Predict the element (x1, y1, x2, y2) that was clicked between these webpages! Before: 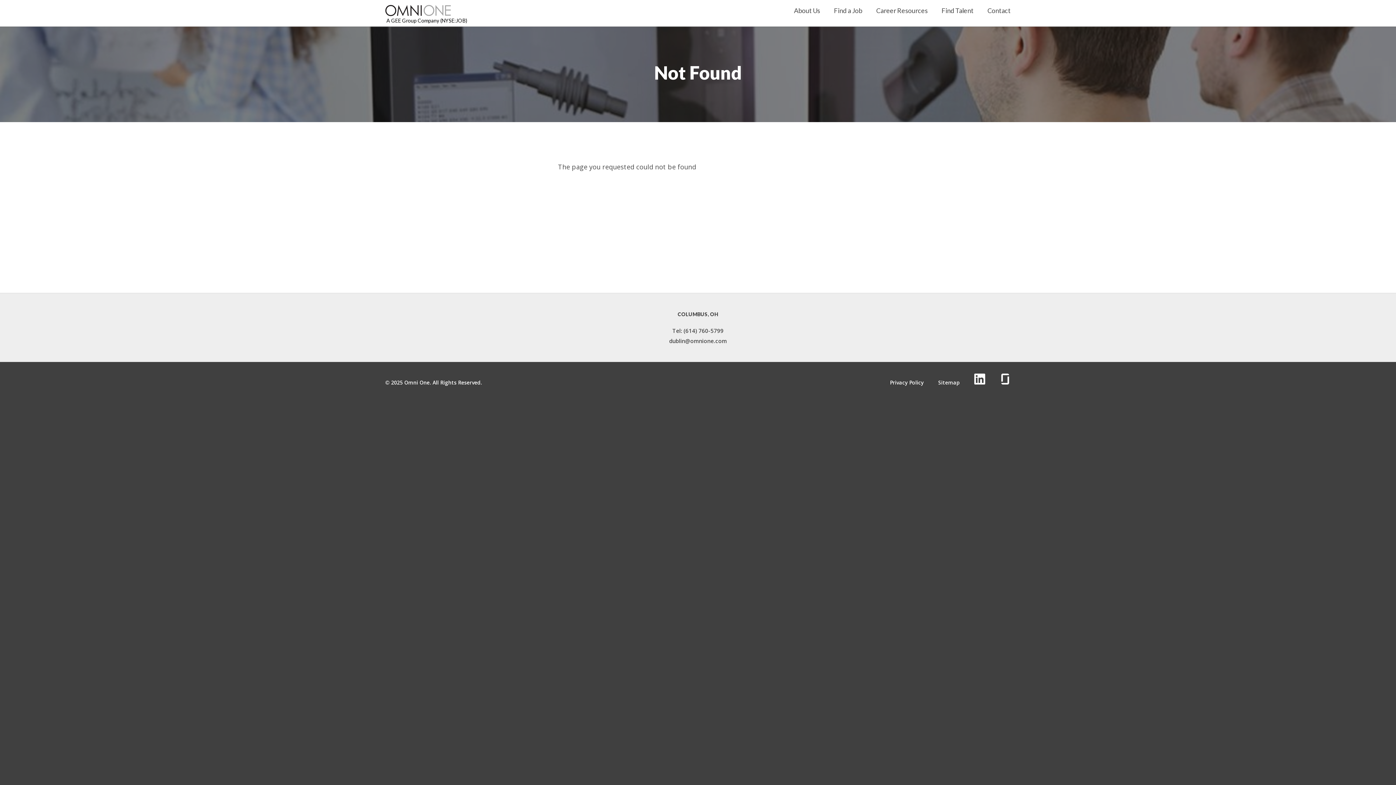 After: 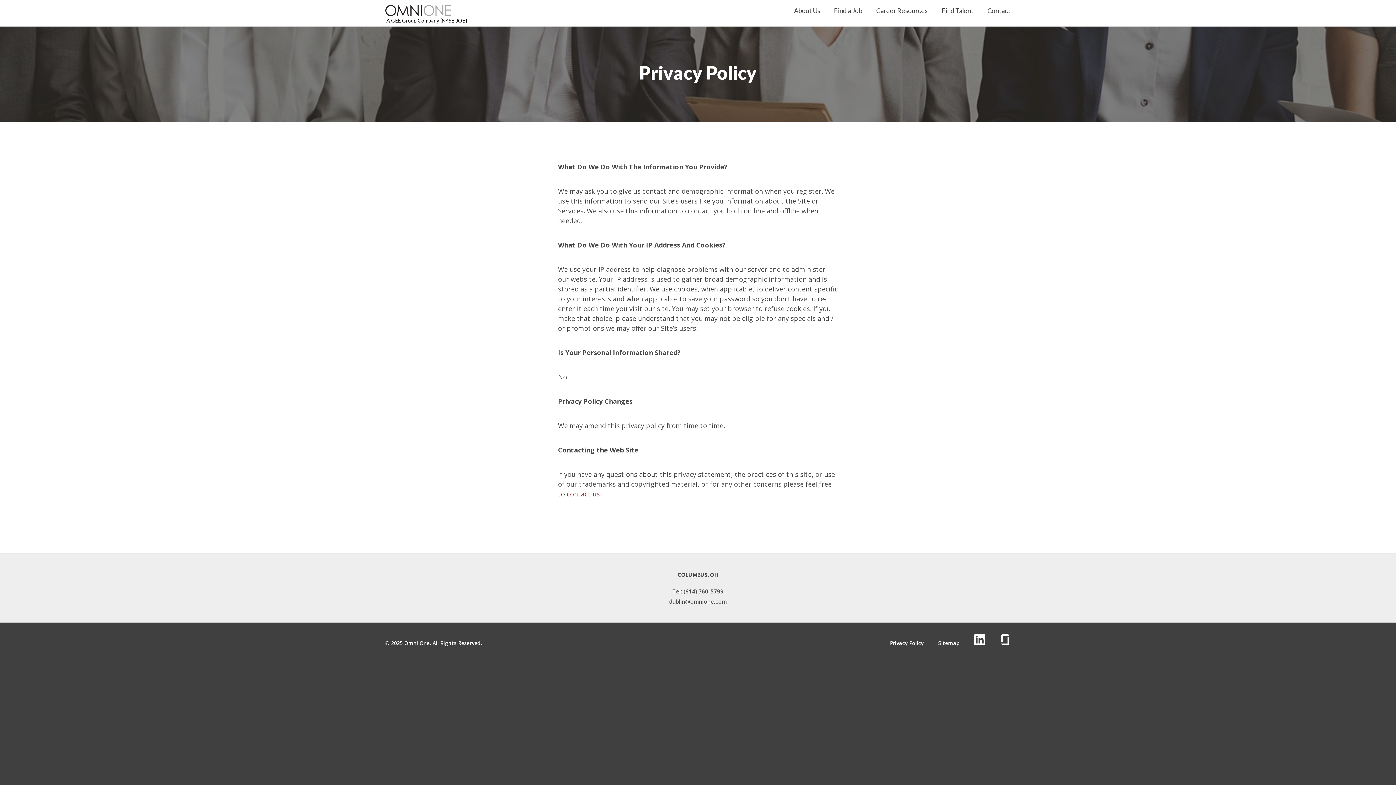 Action: bbox: (890, 380, 924, 385) label: Privacy Policy